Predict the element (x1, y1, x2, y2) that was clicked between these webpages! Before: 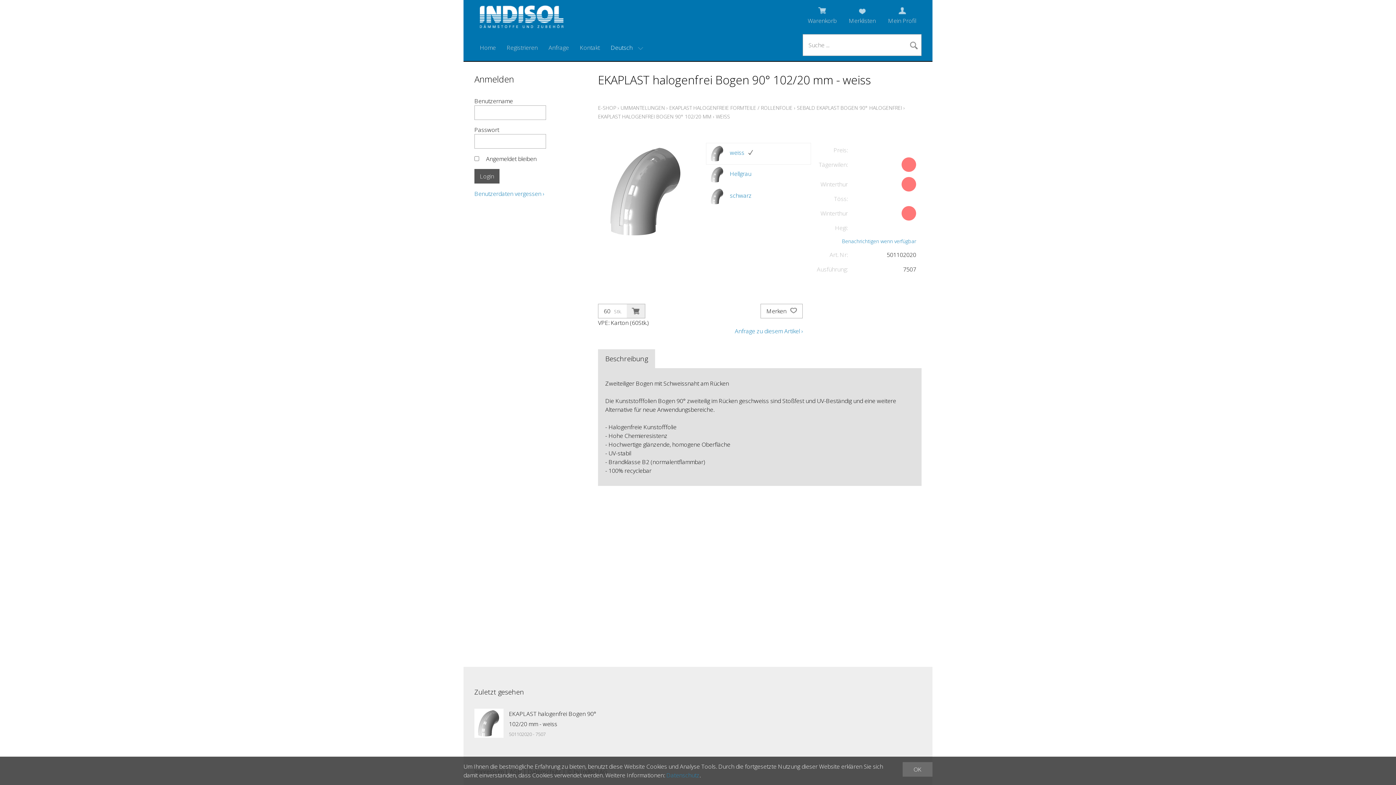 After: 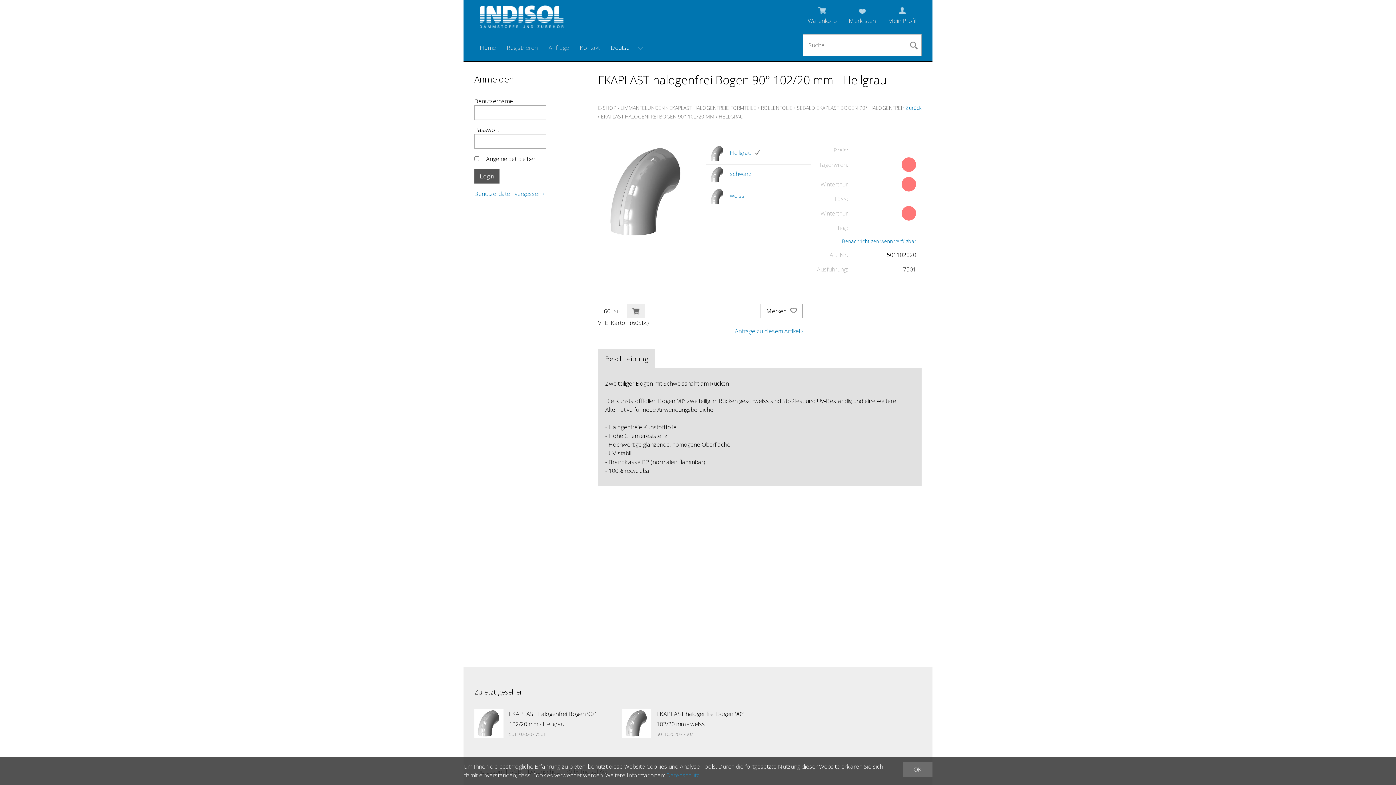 Action: bbox: (706, 164, 810, 185) label: Hellgrau